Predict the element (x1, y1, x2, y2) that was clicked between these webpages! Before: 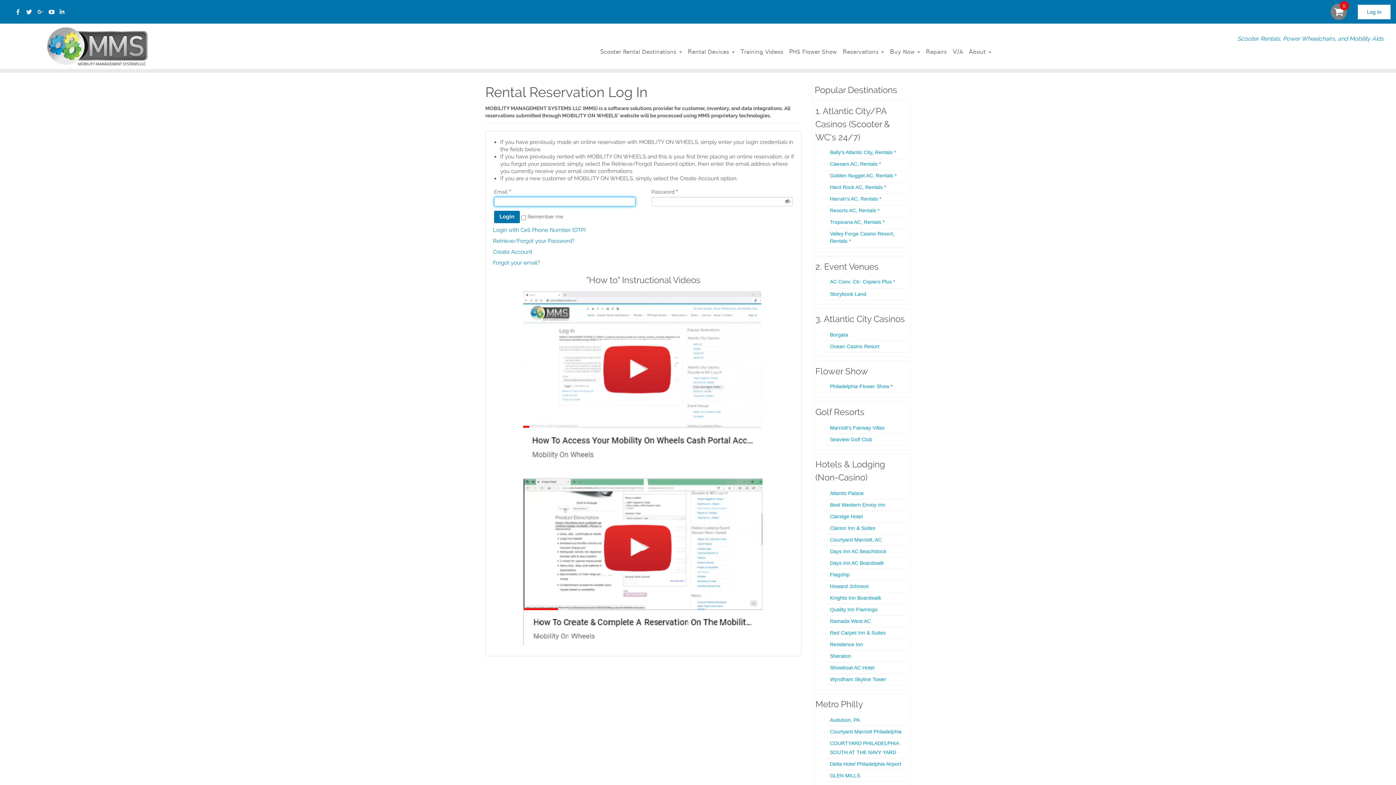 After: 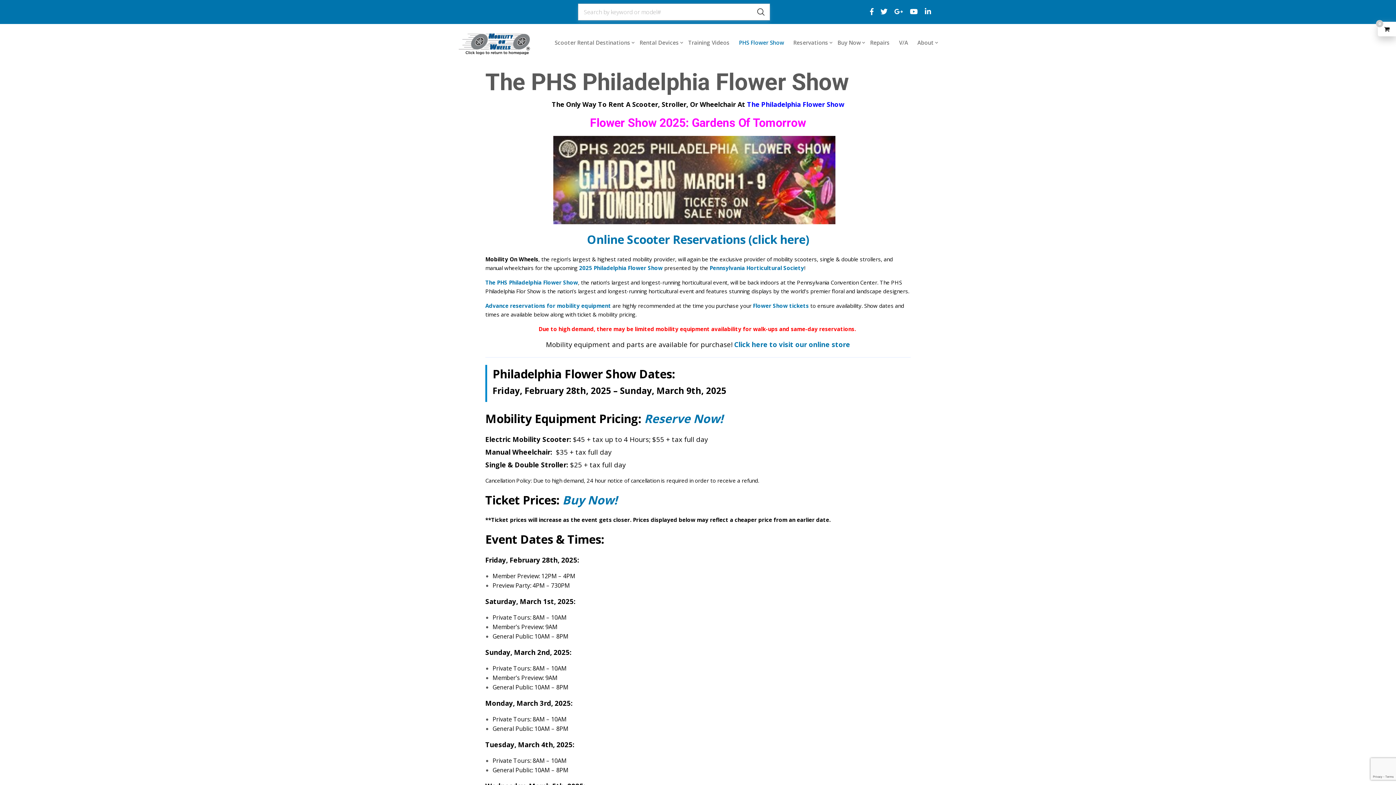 Action: label: PHS Flower Show bbox: (786, 46, 839, 57)